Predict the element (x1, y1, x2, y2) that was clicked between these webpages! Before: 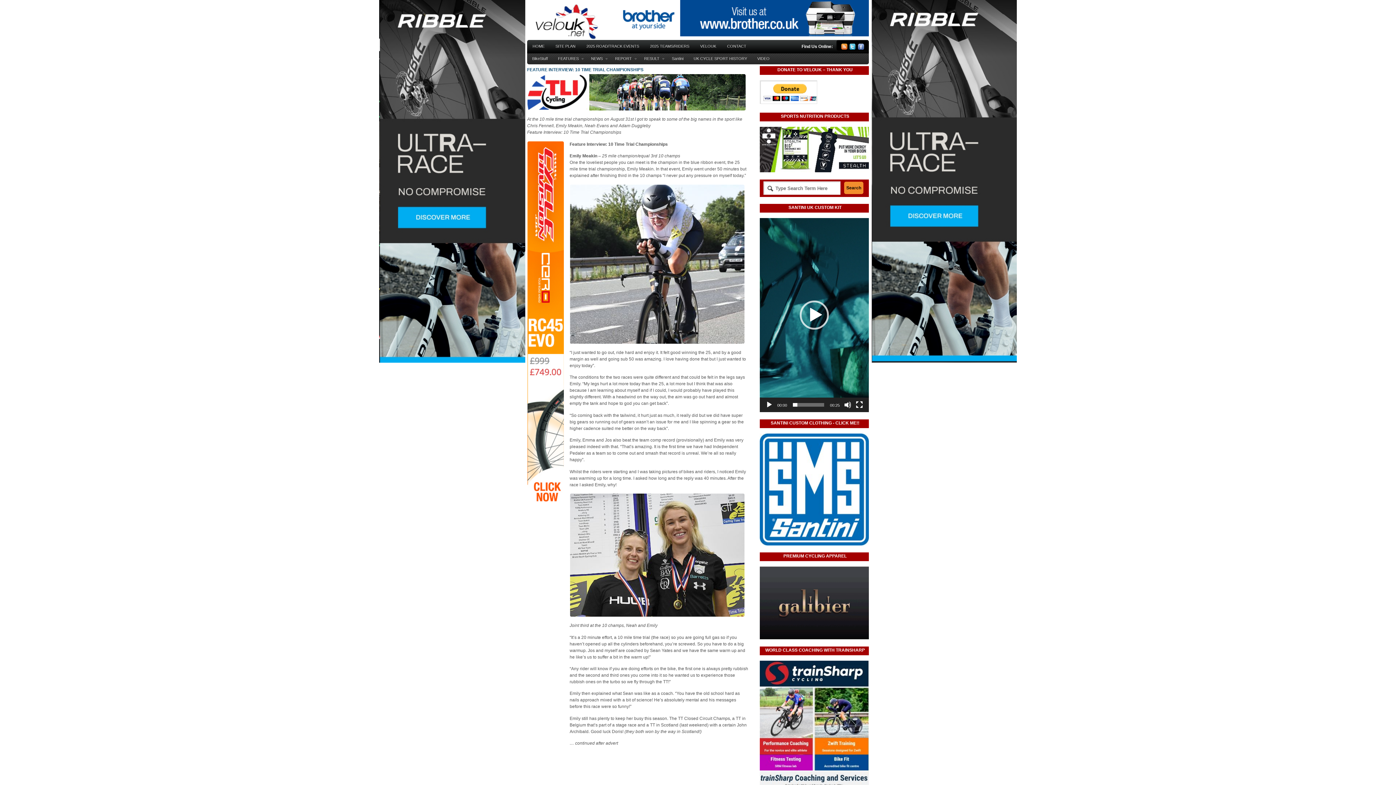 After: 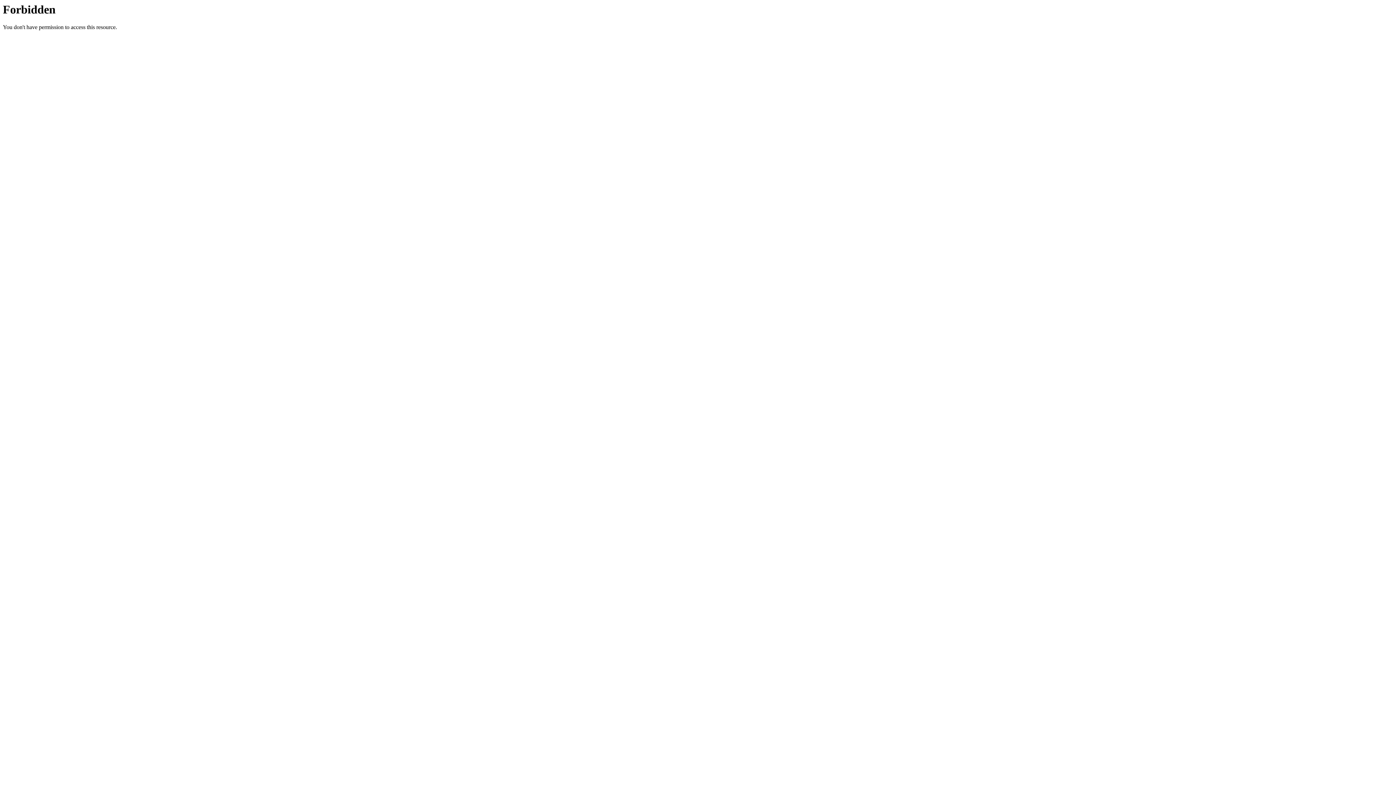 Action: bbox: (760, 542, 869, 546)